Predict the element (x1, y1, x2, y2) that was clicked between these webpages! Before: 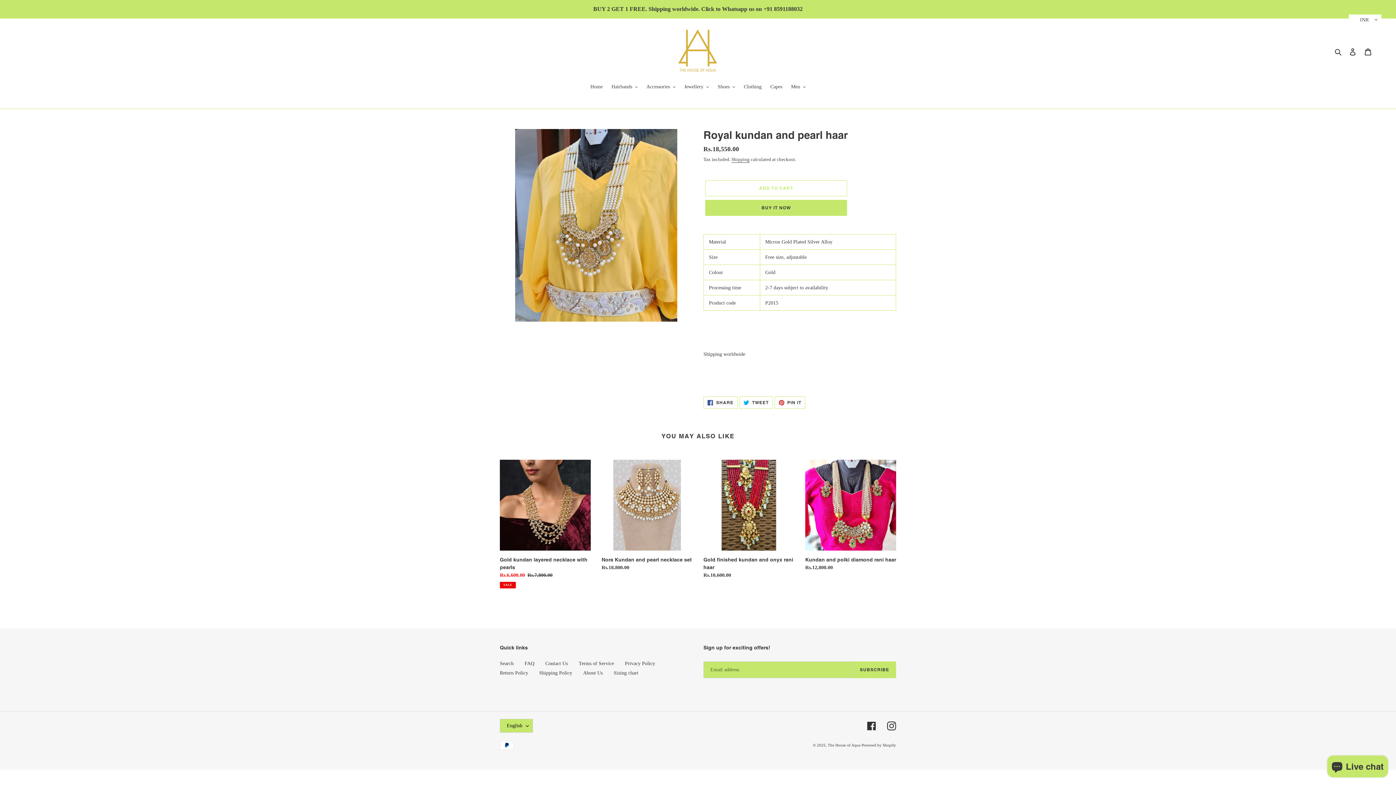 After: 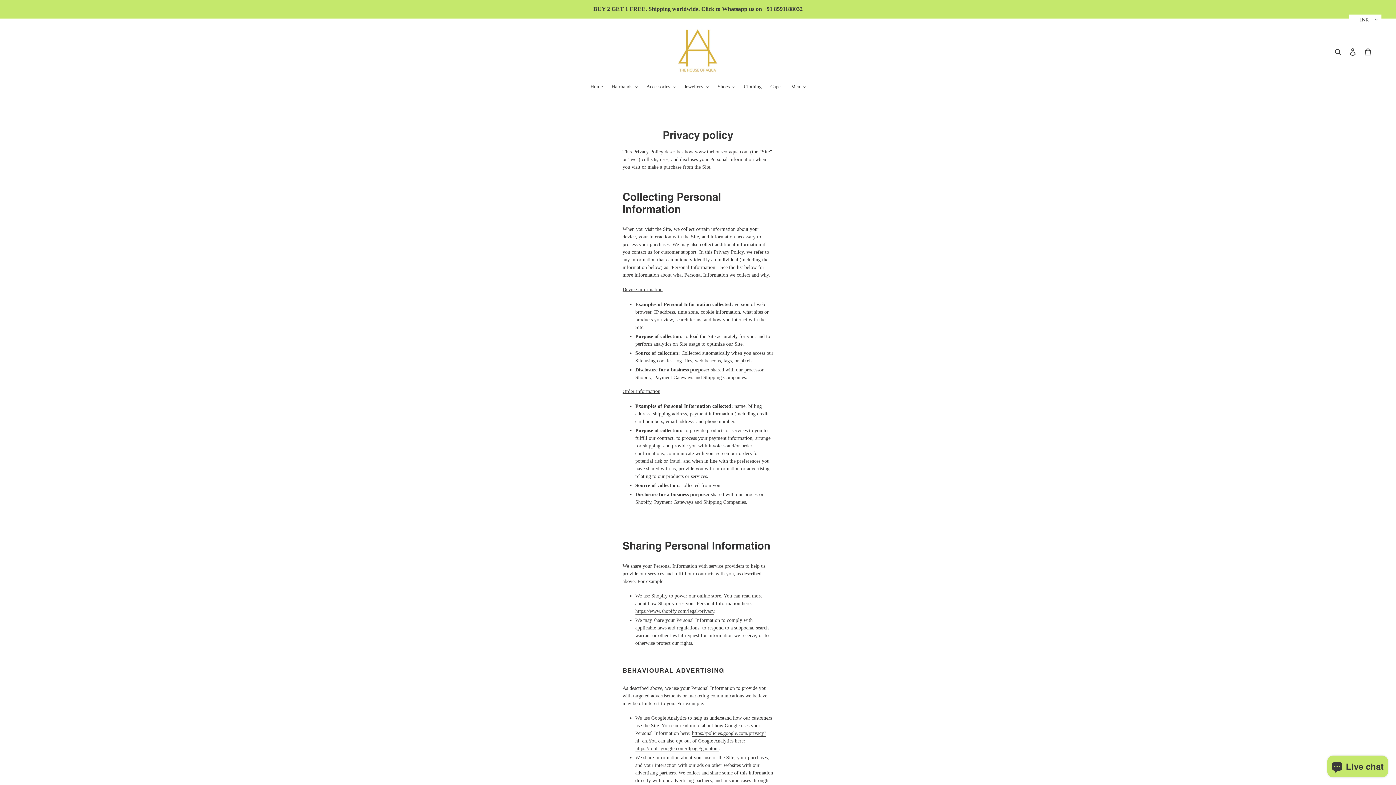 Action: label: Privacy Policy bbox: (625, 661, 655, 666)